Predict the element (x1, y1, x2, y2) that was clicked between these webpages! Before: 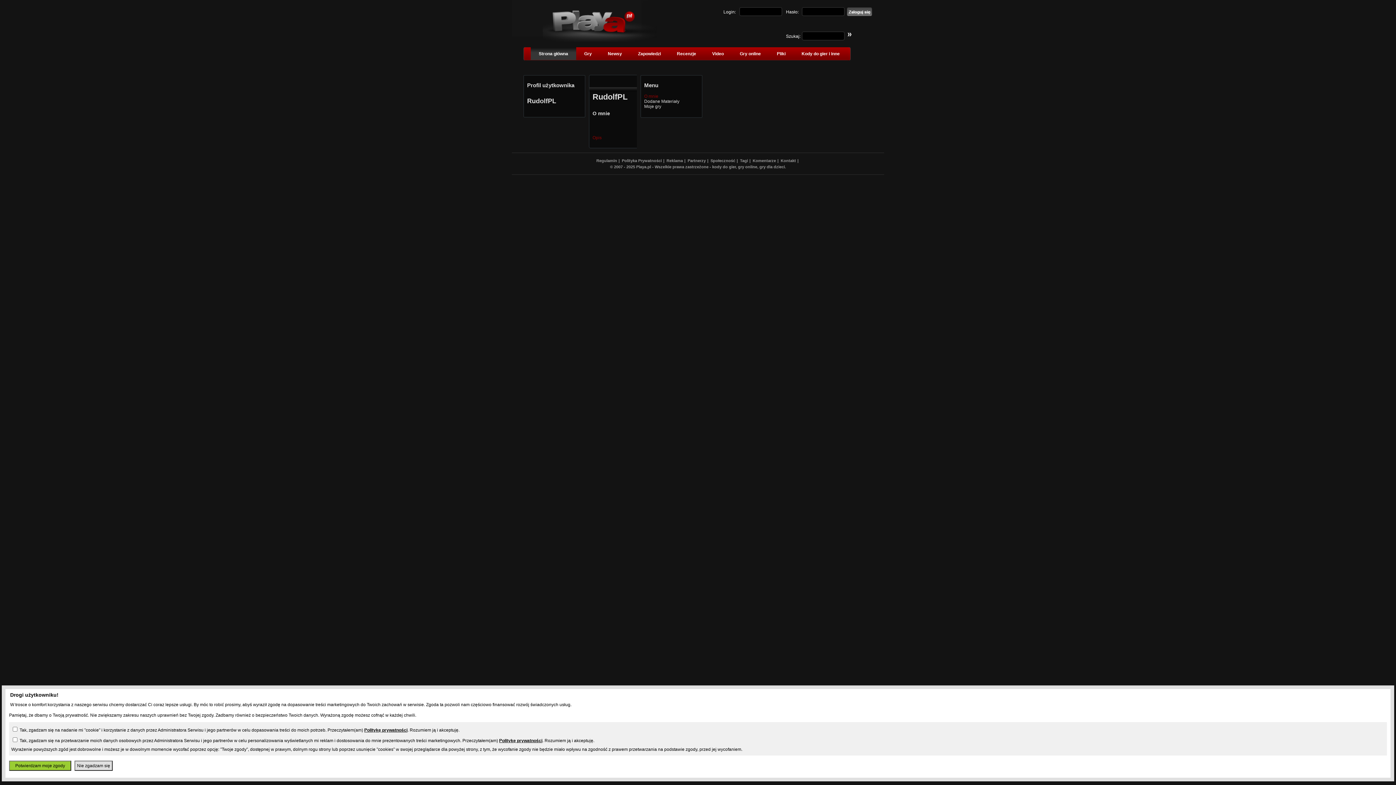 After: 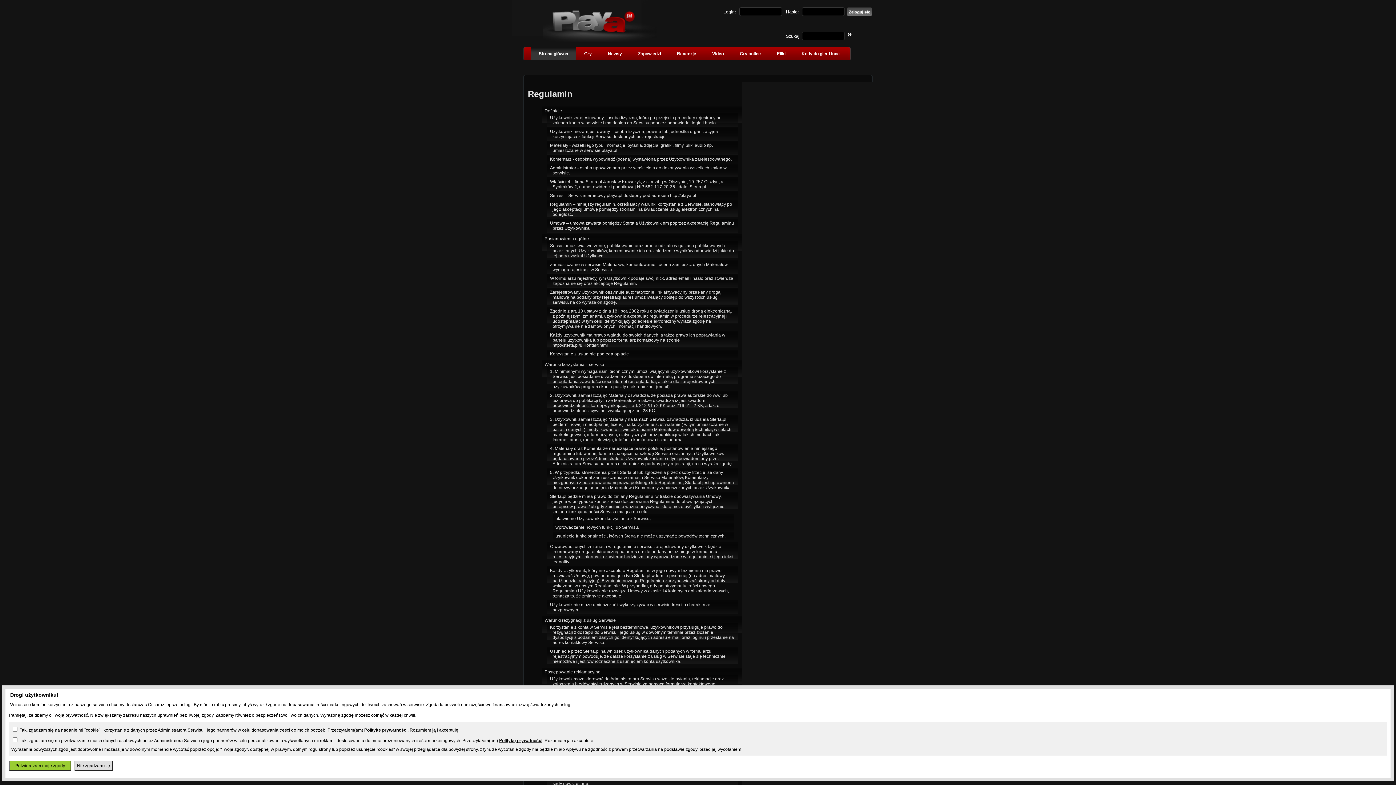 Action: bbox: (596, 158, 617, 162) label: Regulamin